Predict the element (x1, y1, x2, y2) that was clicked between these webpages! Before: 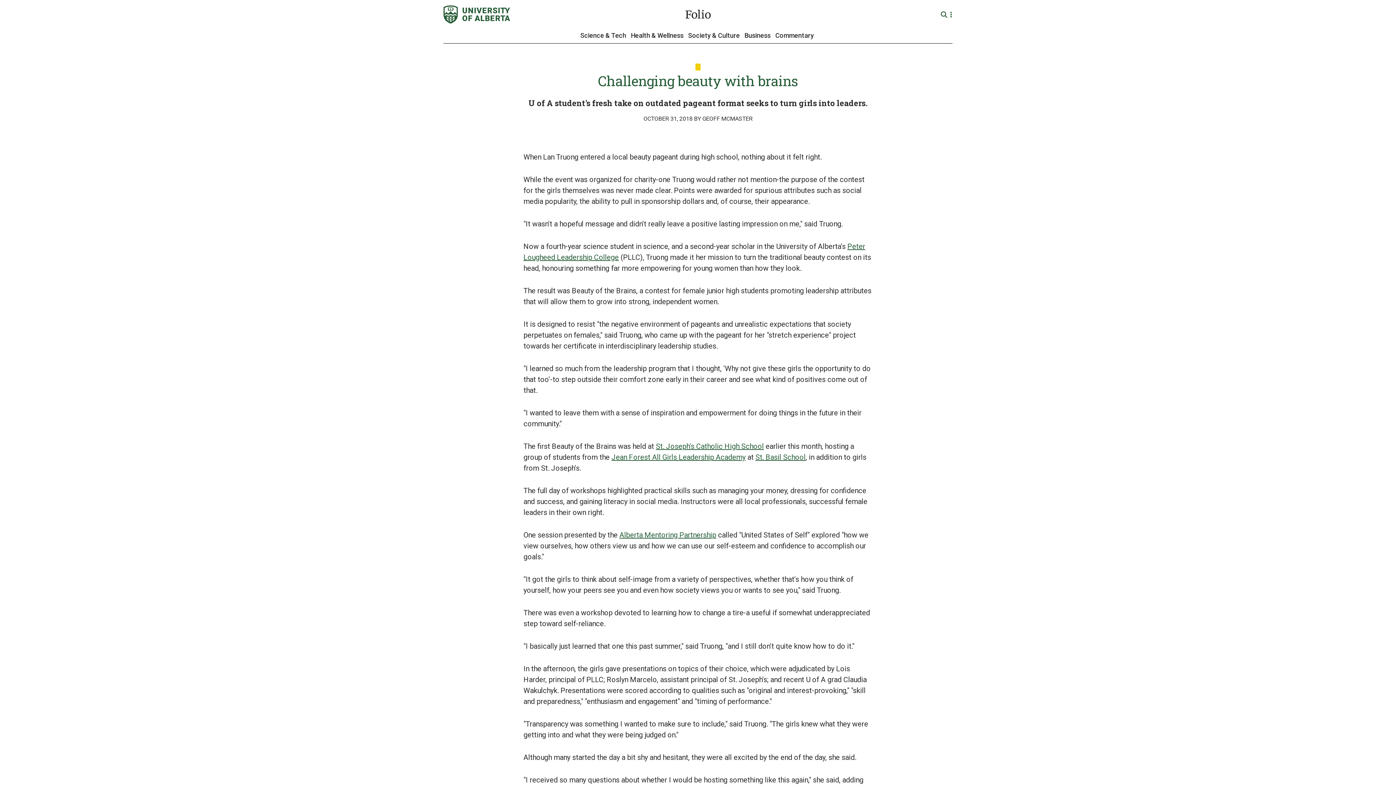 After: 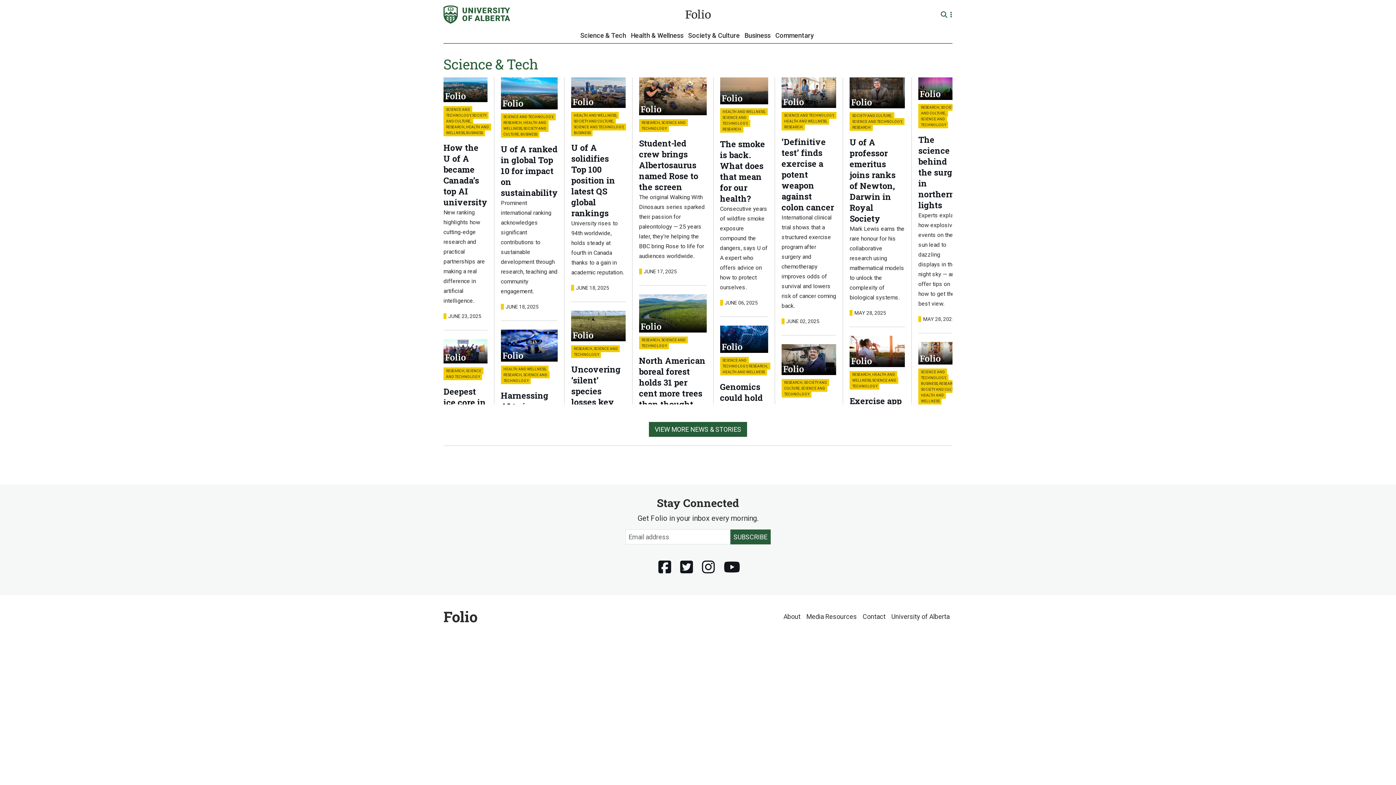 Action: bbox: (580, 30, 626, 40) label: Science & Tech